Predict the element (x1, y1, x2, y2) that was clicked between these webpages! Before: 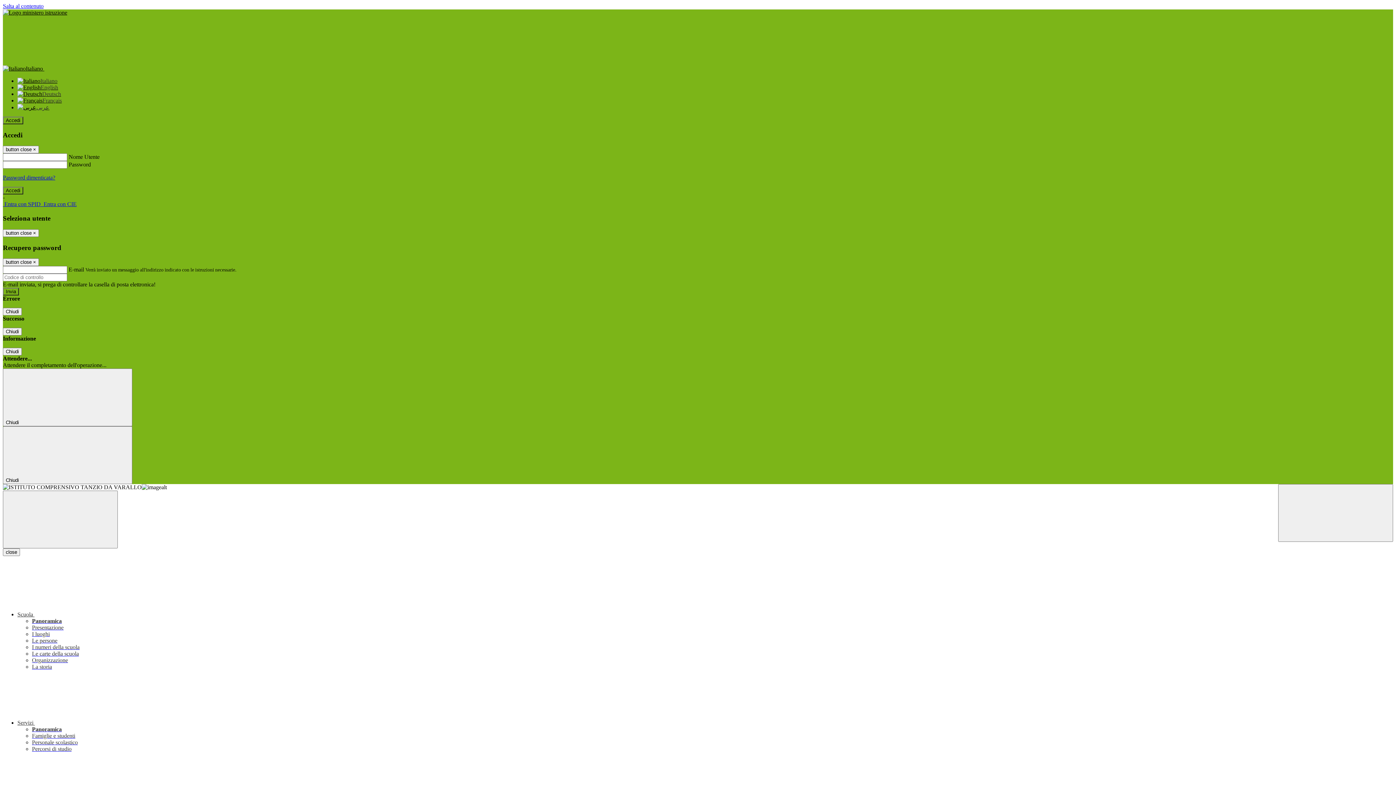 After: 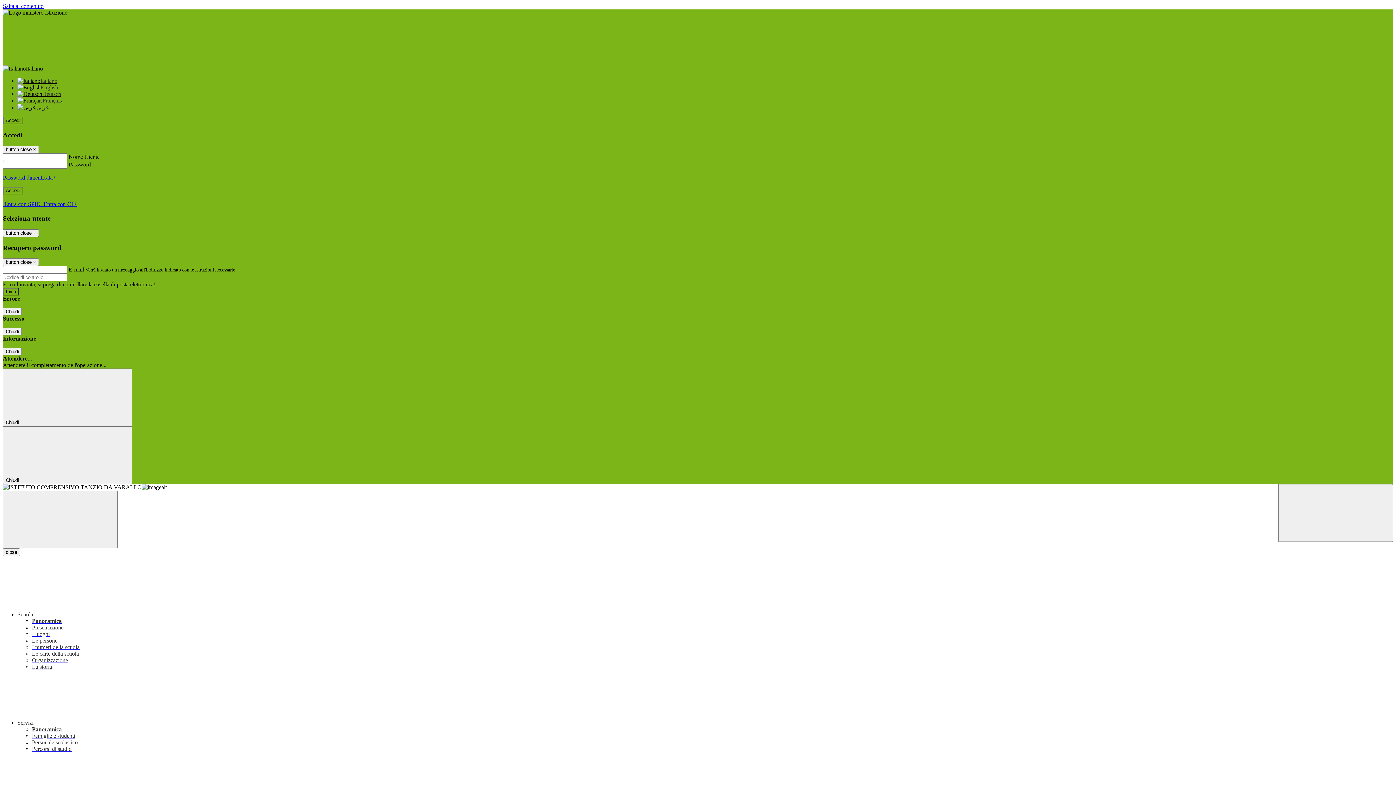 Action: label: Panoramica bbox: (32, 618, 61, 624)